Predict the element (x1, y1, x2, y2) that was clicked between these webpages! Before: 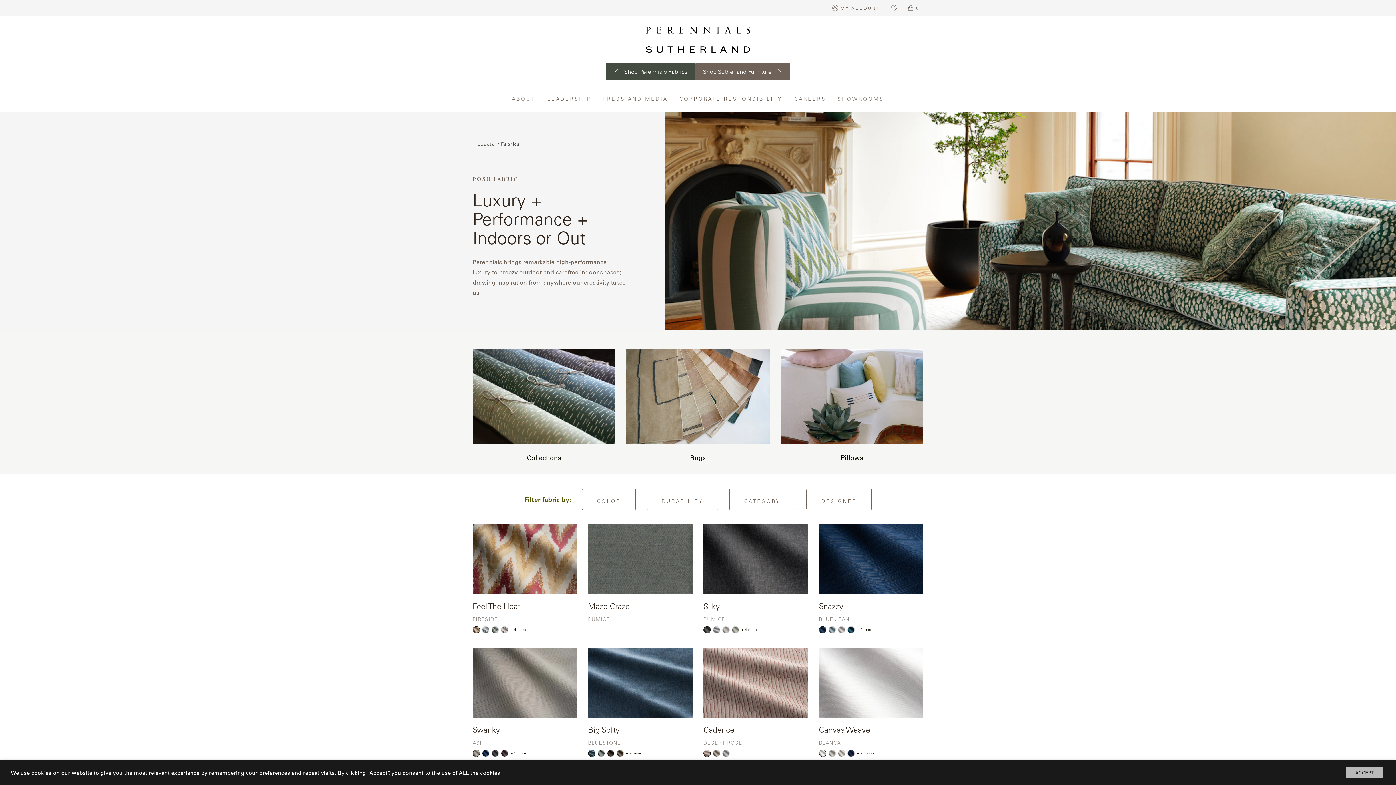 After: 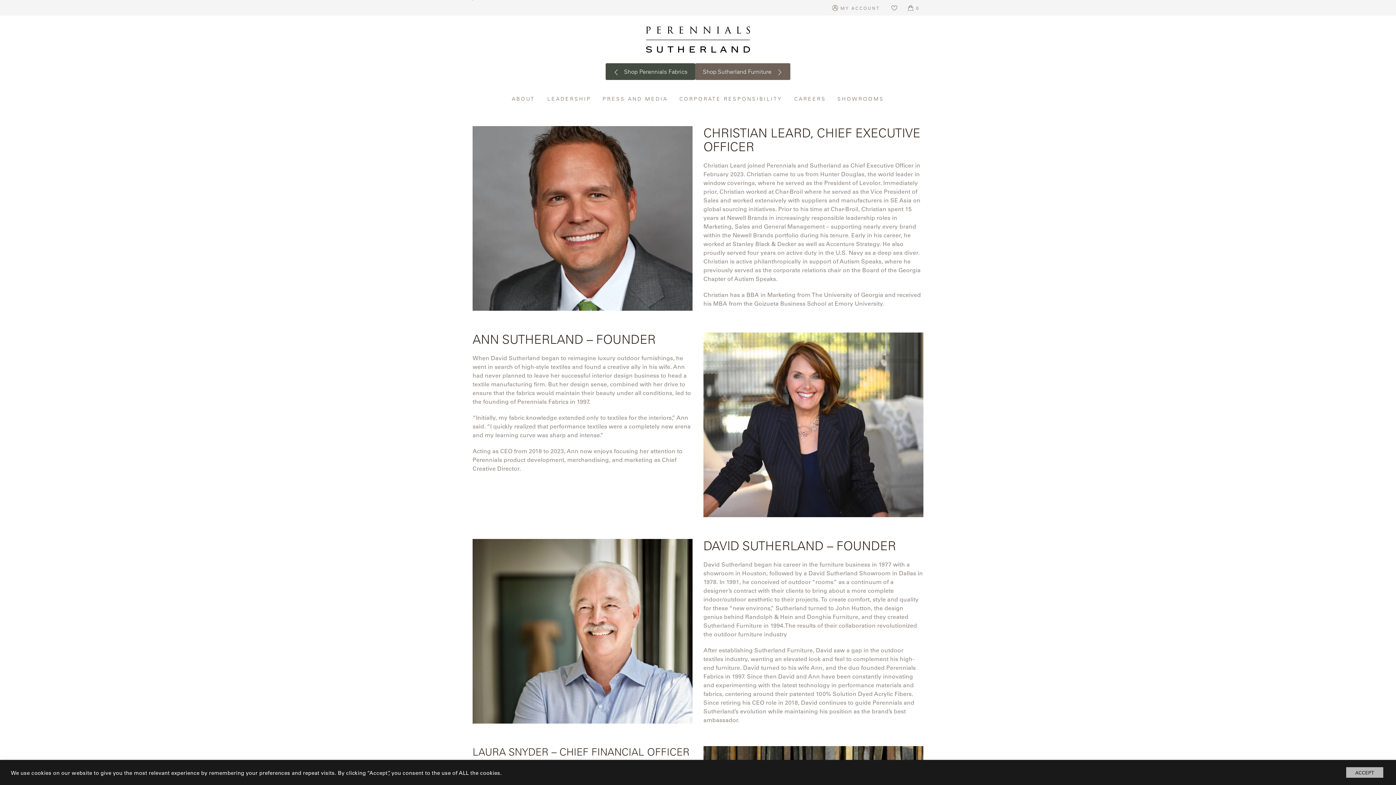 Action: bbox: (547, 94, 591, 103) label: LEADERSHIP